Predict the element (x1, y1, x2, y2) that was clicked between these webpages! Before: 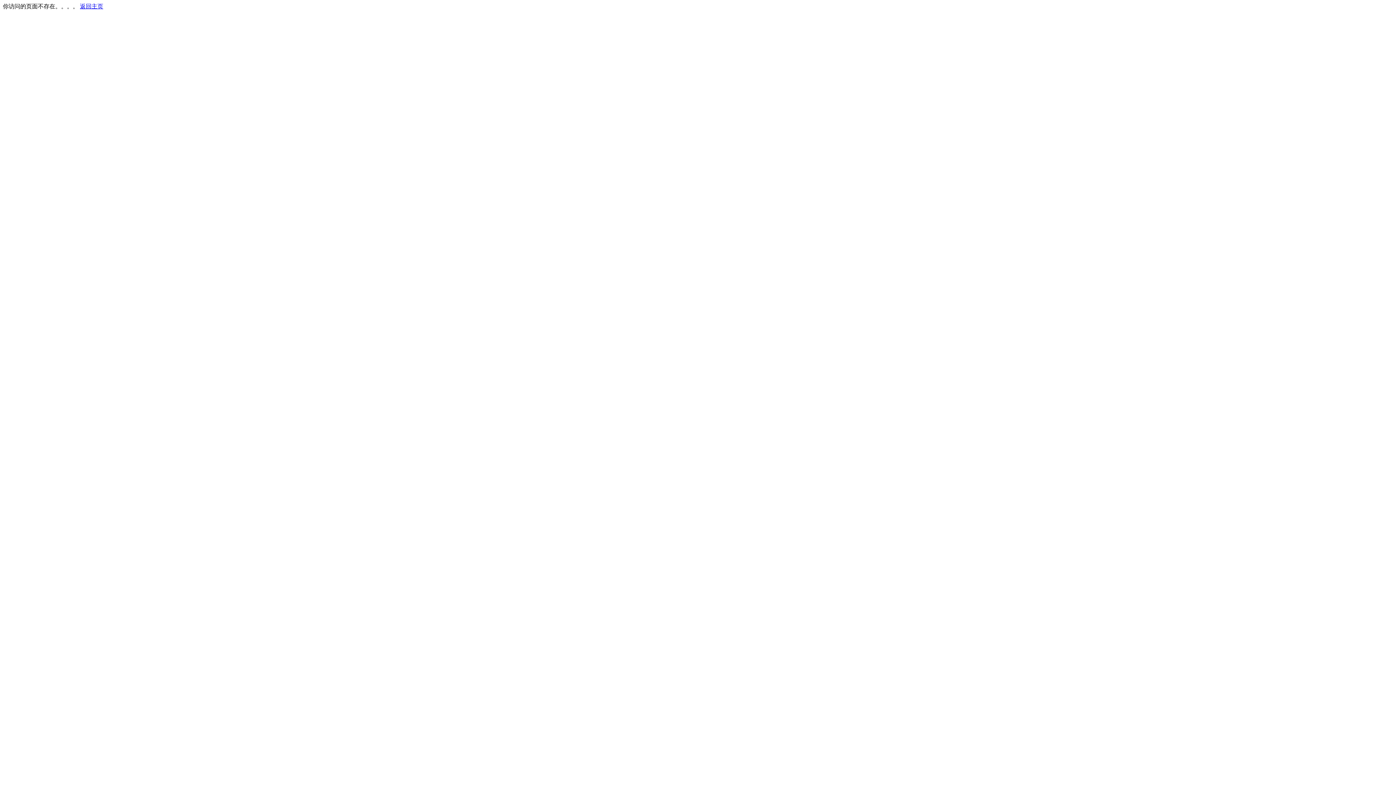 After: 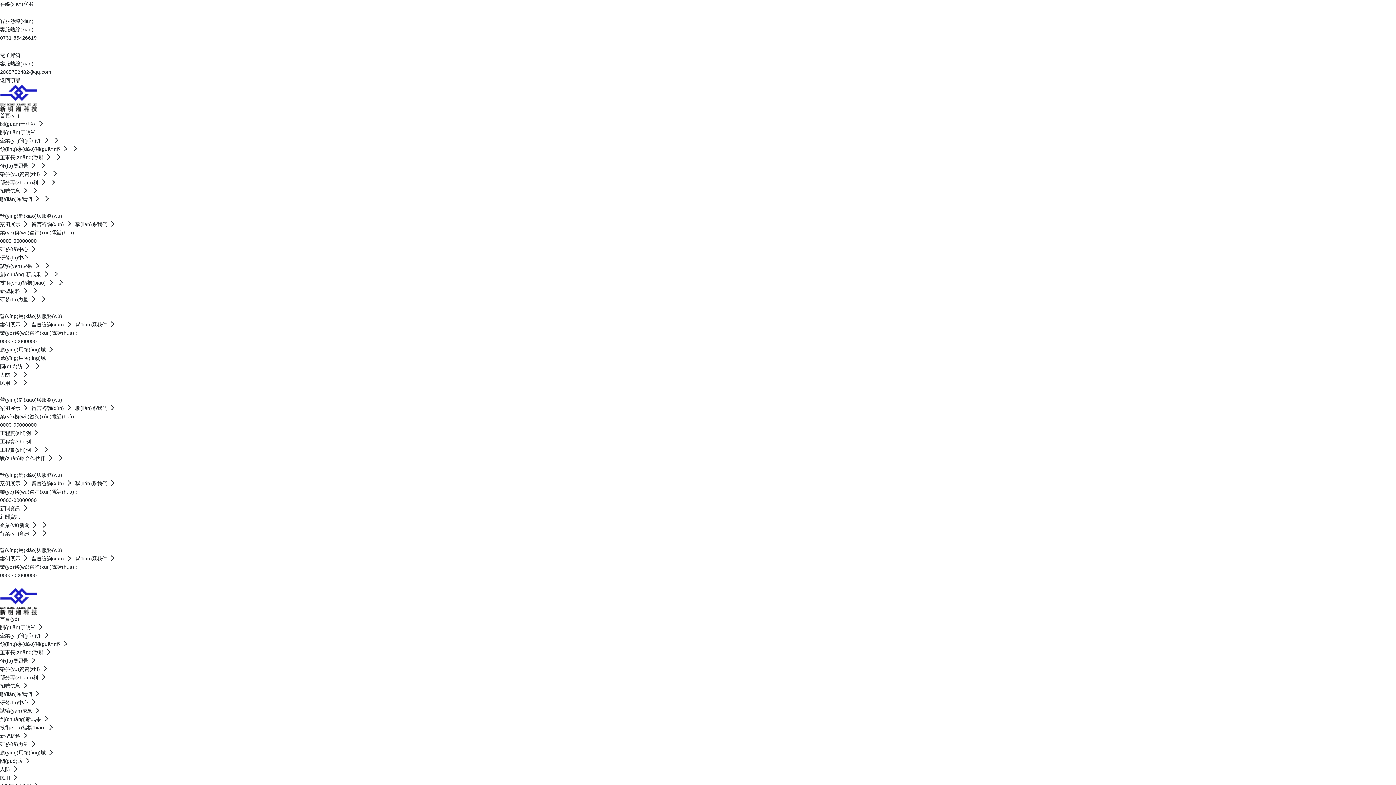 Action: label: 返回主页 bbox: (80, 3, 103, 9)